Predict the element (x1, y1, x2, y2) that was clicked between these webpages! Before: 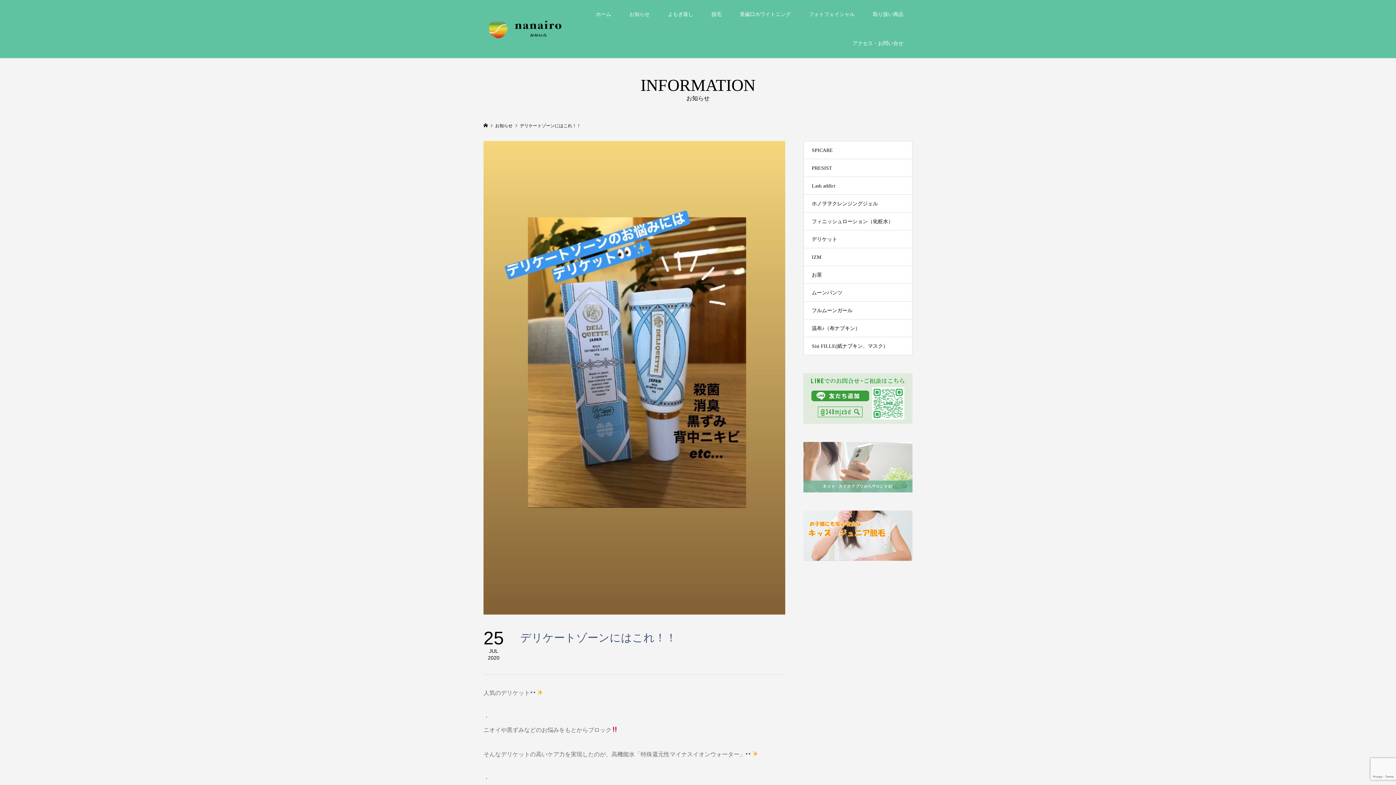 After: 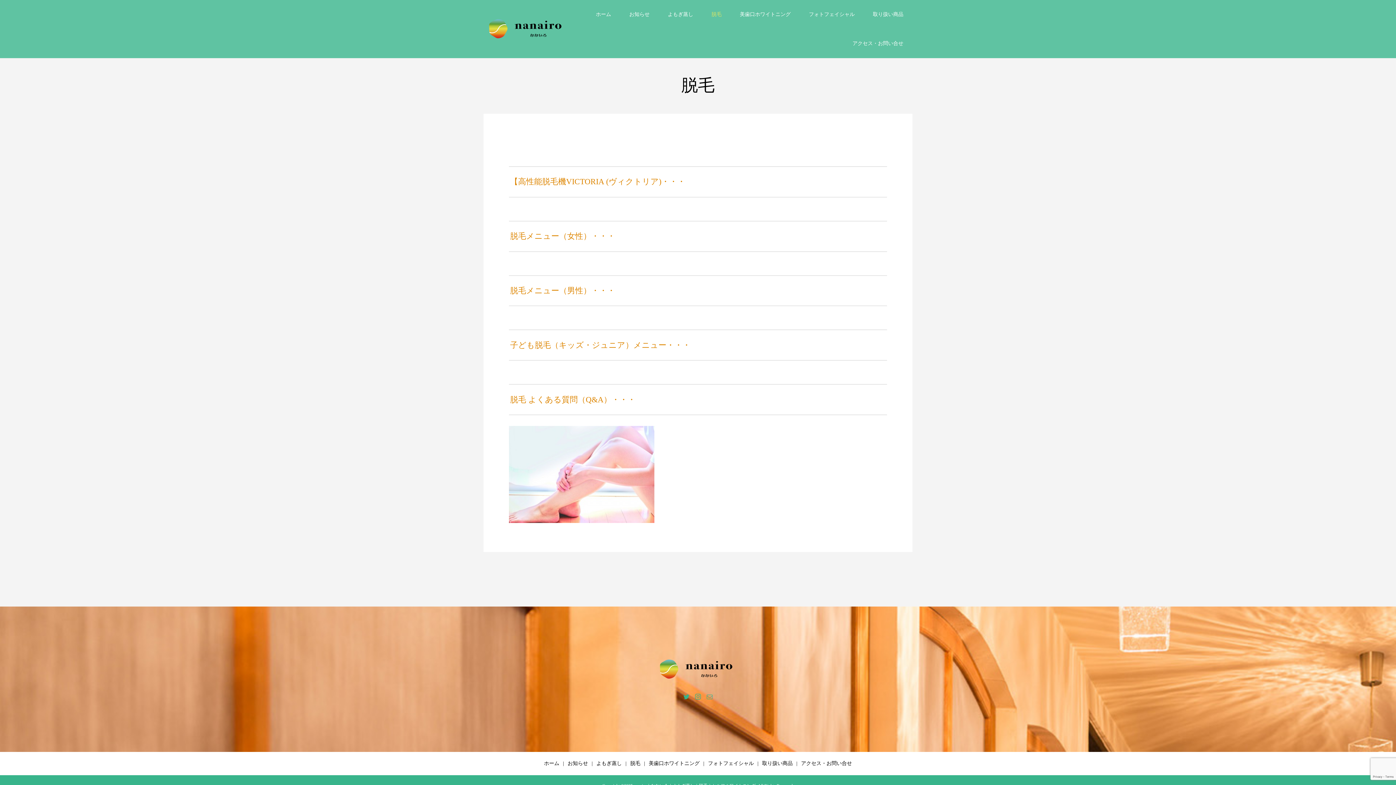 Action: label: 脱毛 bbox: (702, 0, 730, 29)